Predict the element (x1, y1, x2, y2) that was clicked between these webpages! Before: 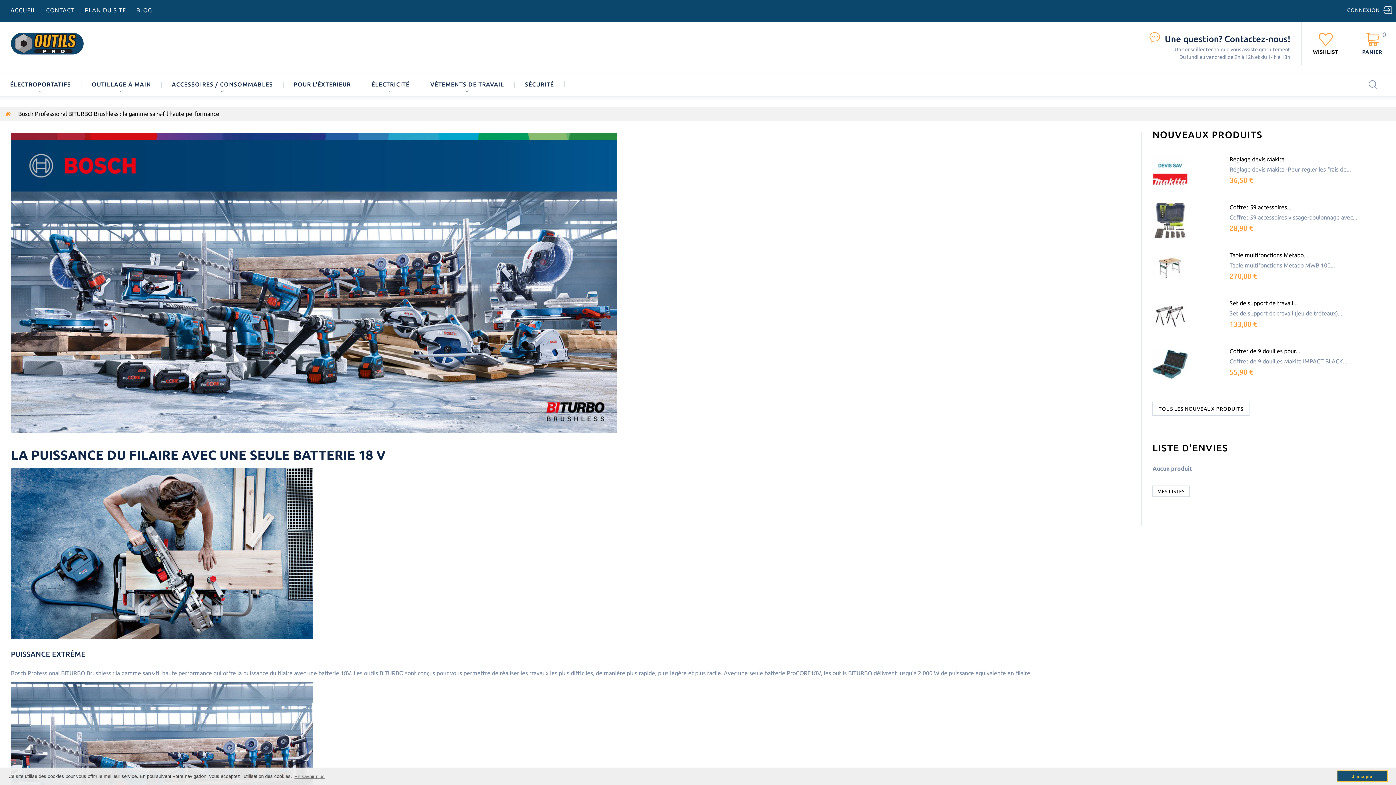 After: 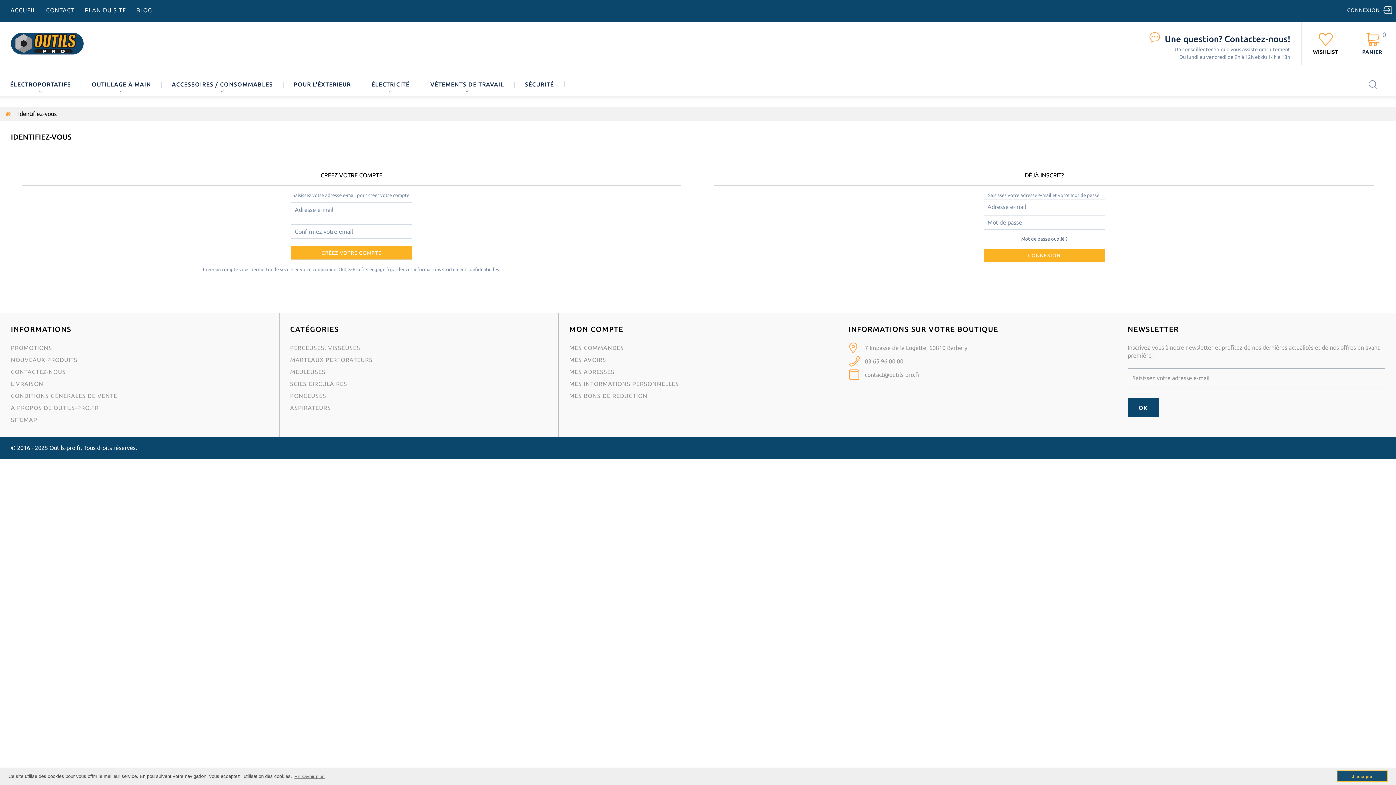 Action: bbox: (1301, 21, 1350, 65) label: WISHLIST